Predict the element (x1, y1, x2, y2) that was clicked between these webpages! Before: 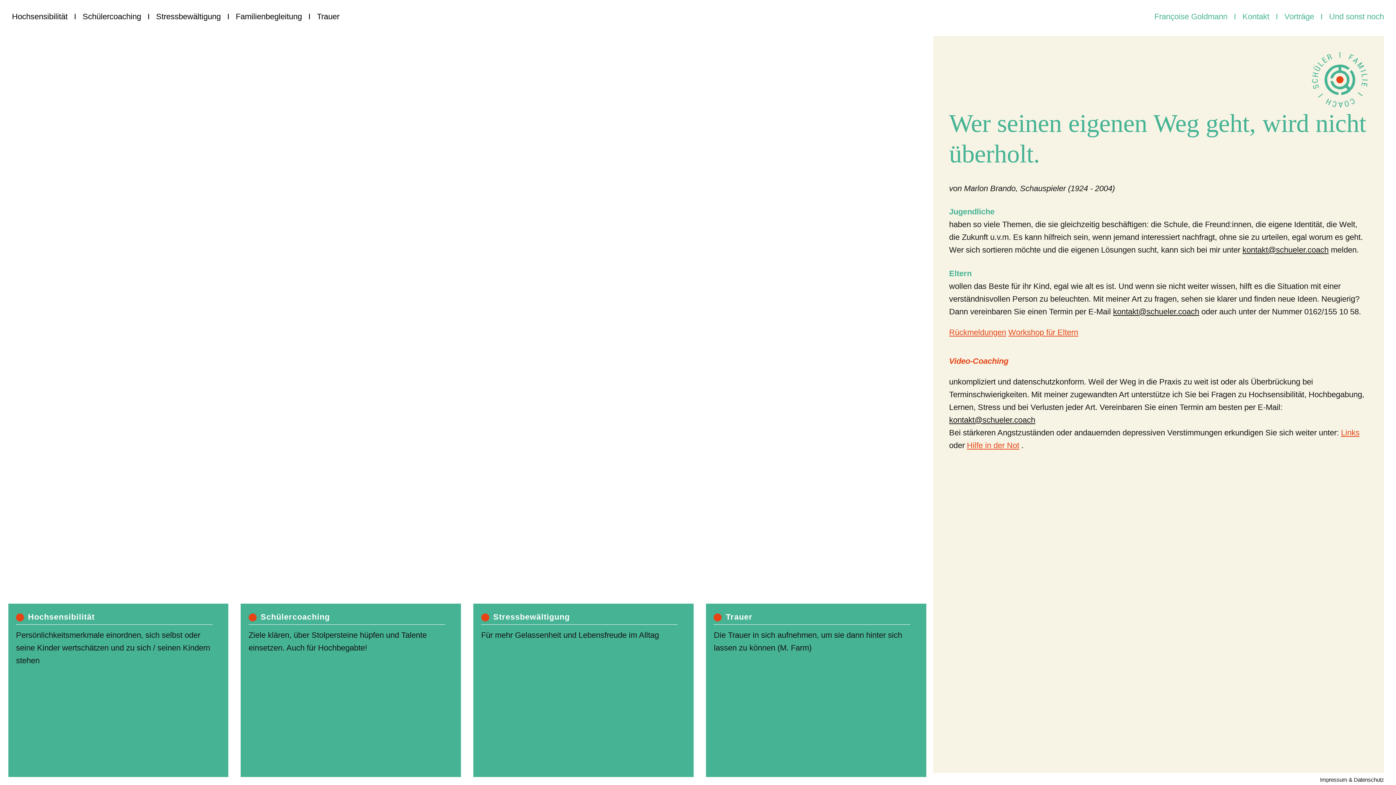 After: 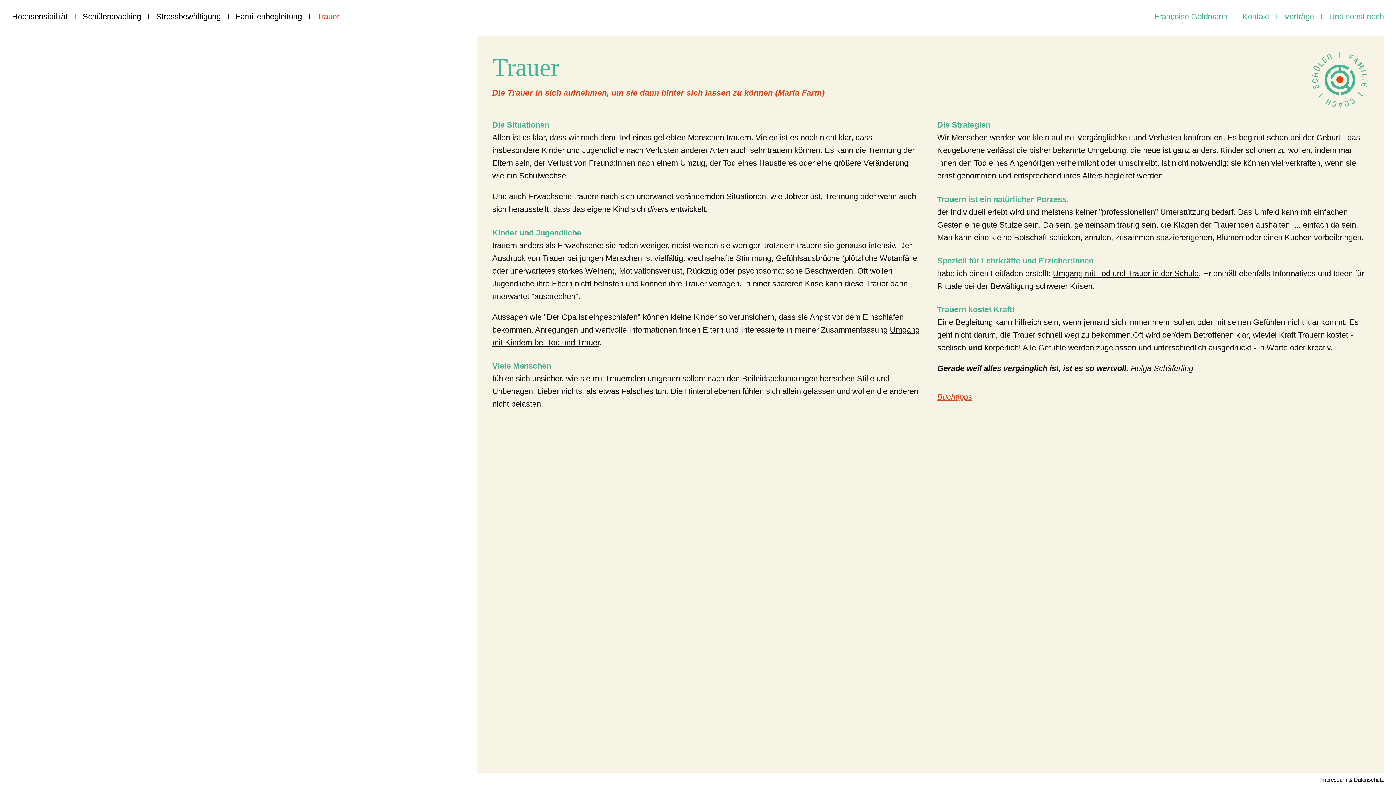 Action: label: Trauer

Die Trauer in sich aufnehmen, um sie dann hinter sich lassen zu können (M. Farm) bbox: (699, 592, 932, 777)